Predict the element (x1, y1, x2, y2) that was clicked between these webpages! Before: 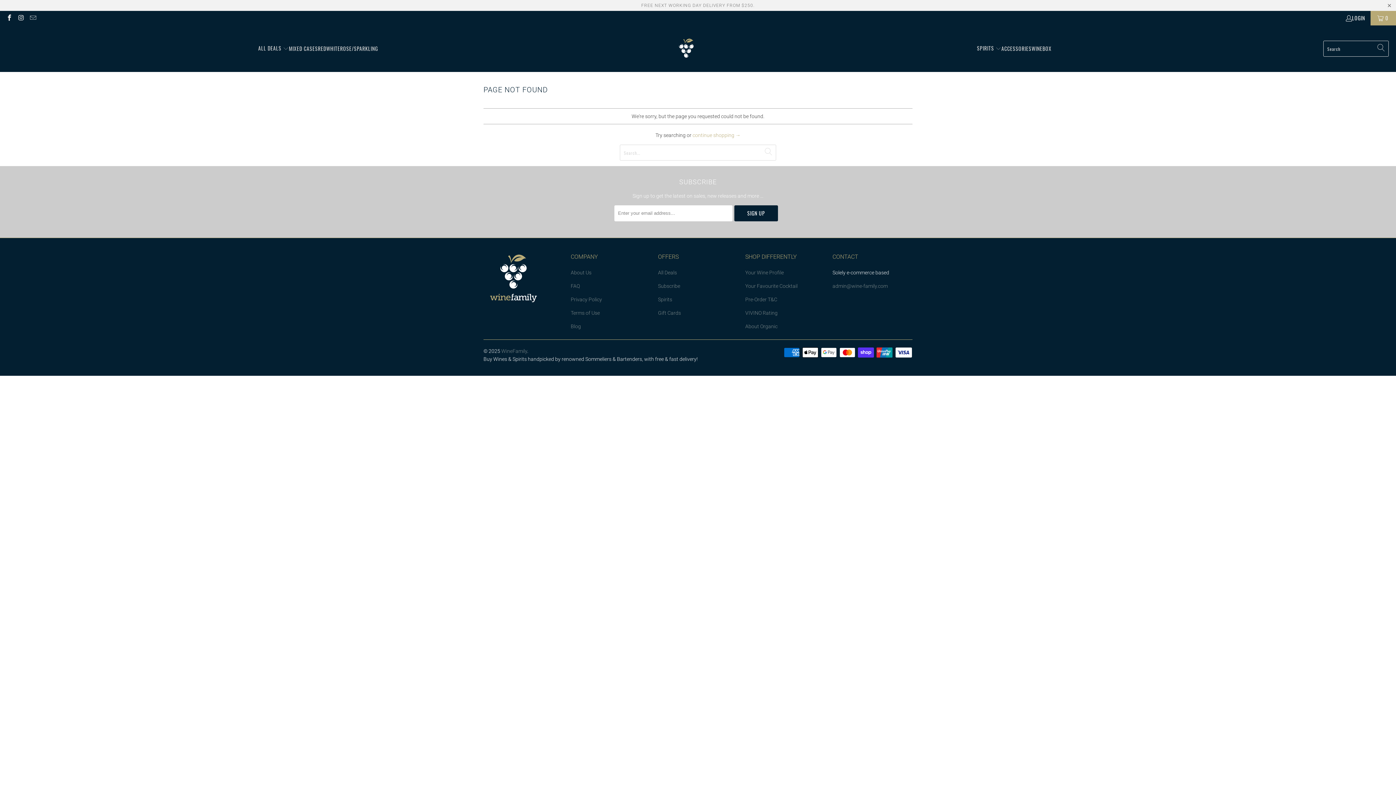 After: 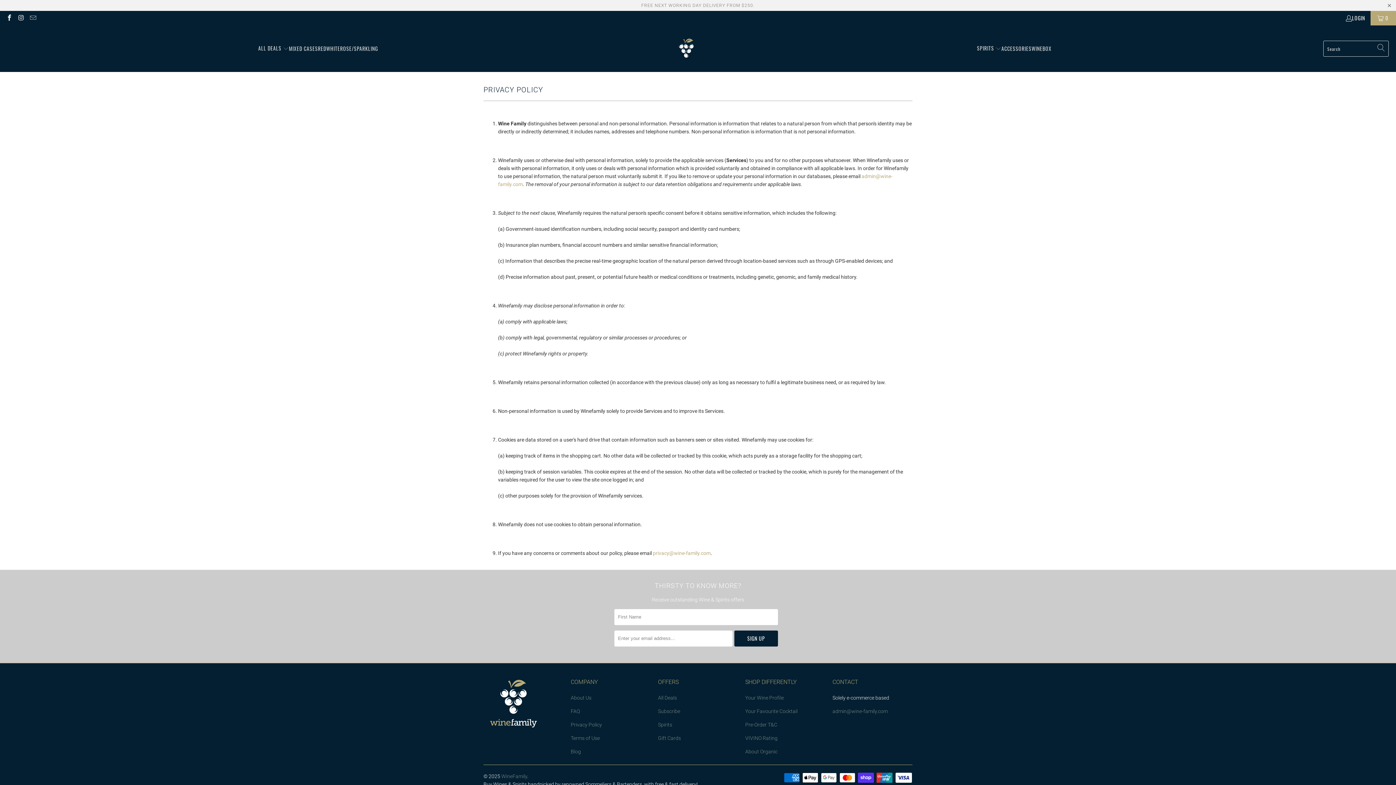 Action: bbox: (570, 296, 602, 302) label: Privacy Policy